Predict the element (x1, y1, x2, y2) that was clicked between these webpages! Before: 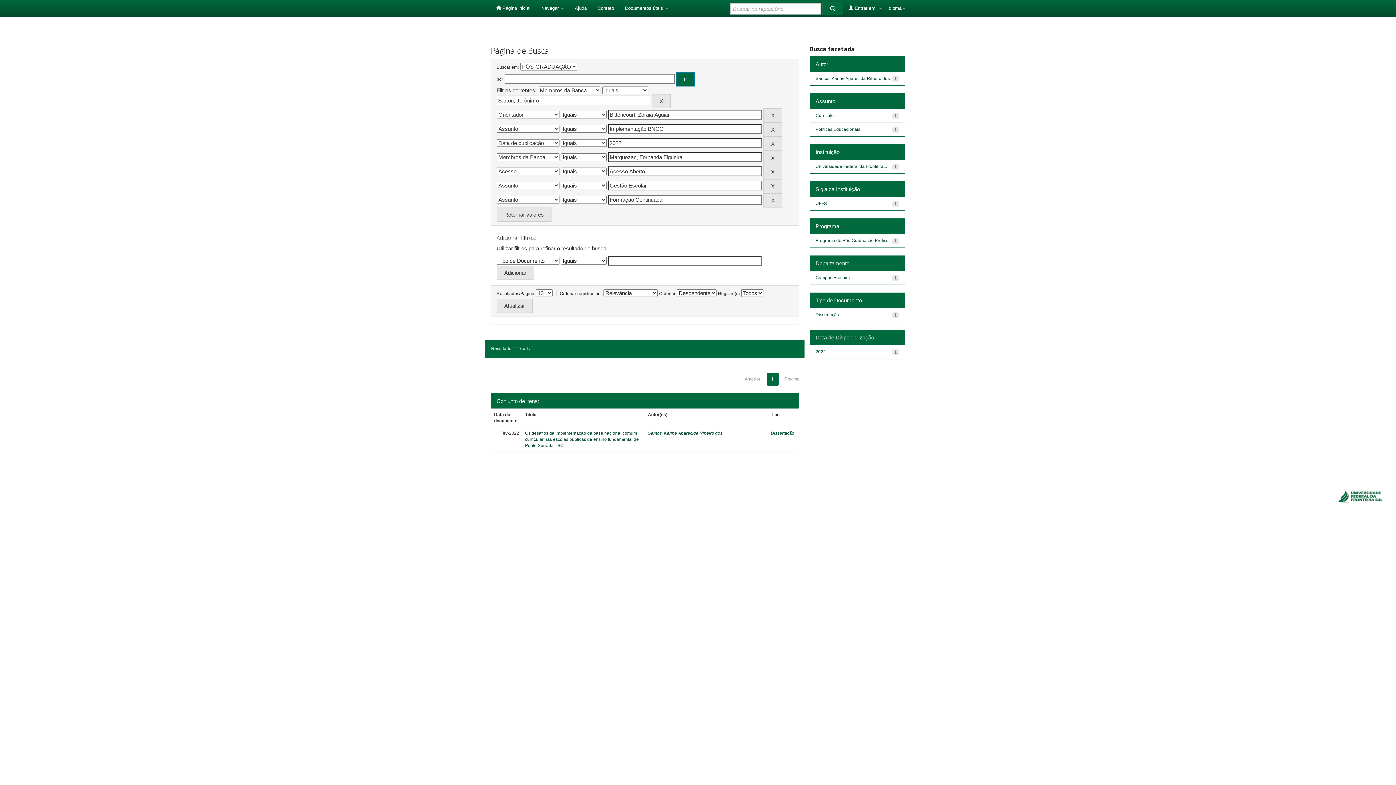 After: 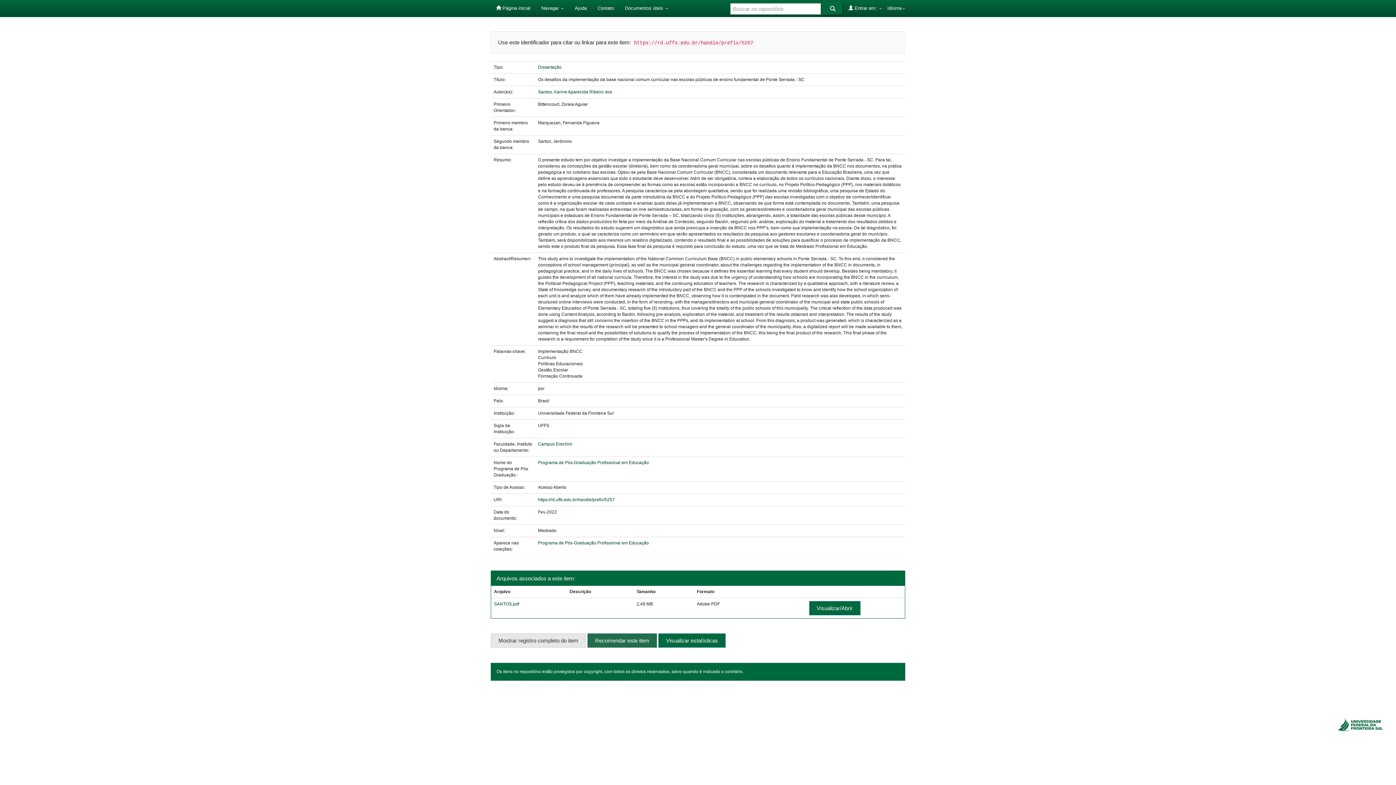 Action: label: Os desafios da implementação da base nacional comum curricular nas escolas públicas de ensino fundamental de Ponte Serrada - SC bbox: (525, 430, 639, 448)